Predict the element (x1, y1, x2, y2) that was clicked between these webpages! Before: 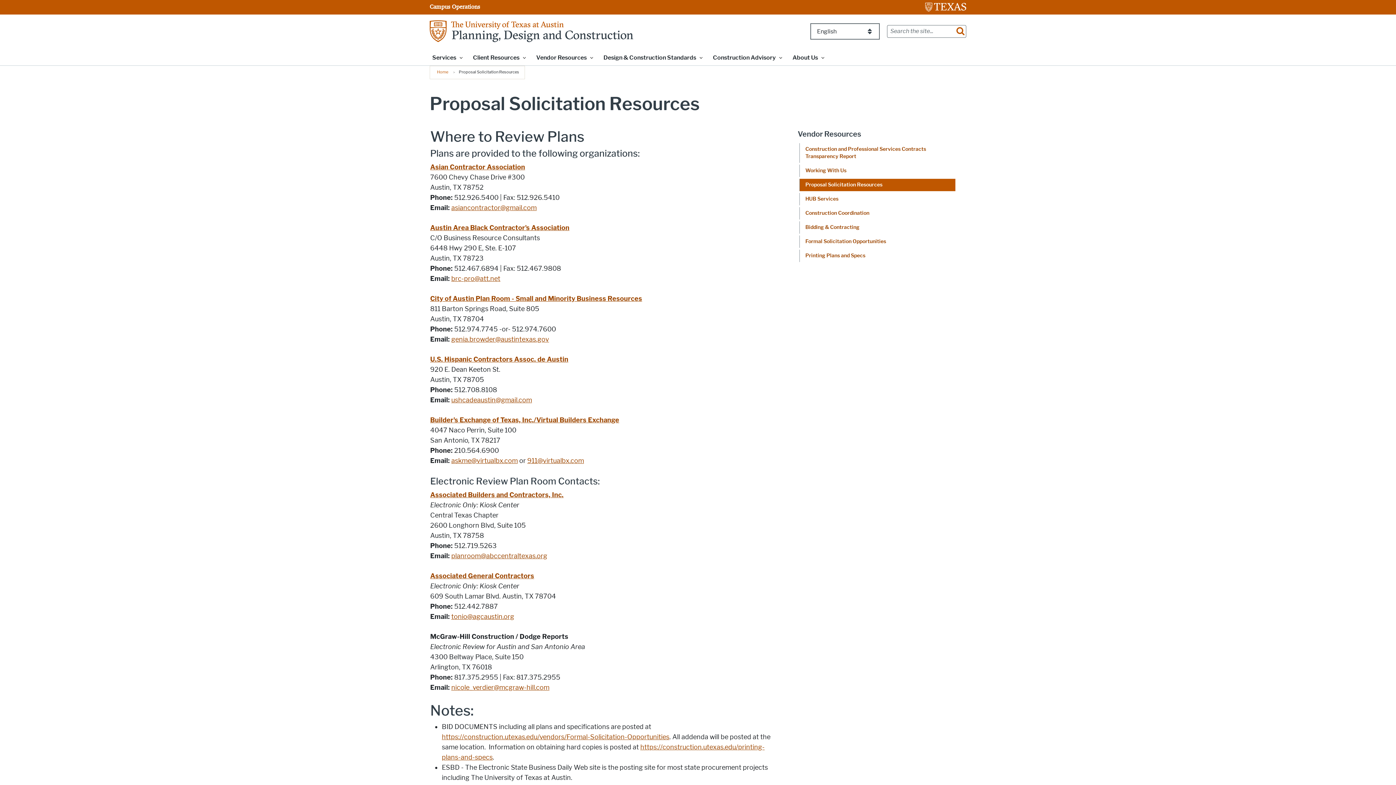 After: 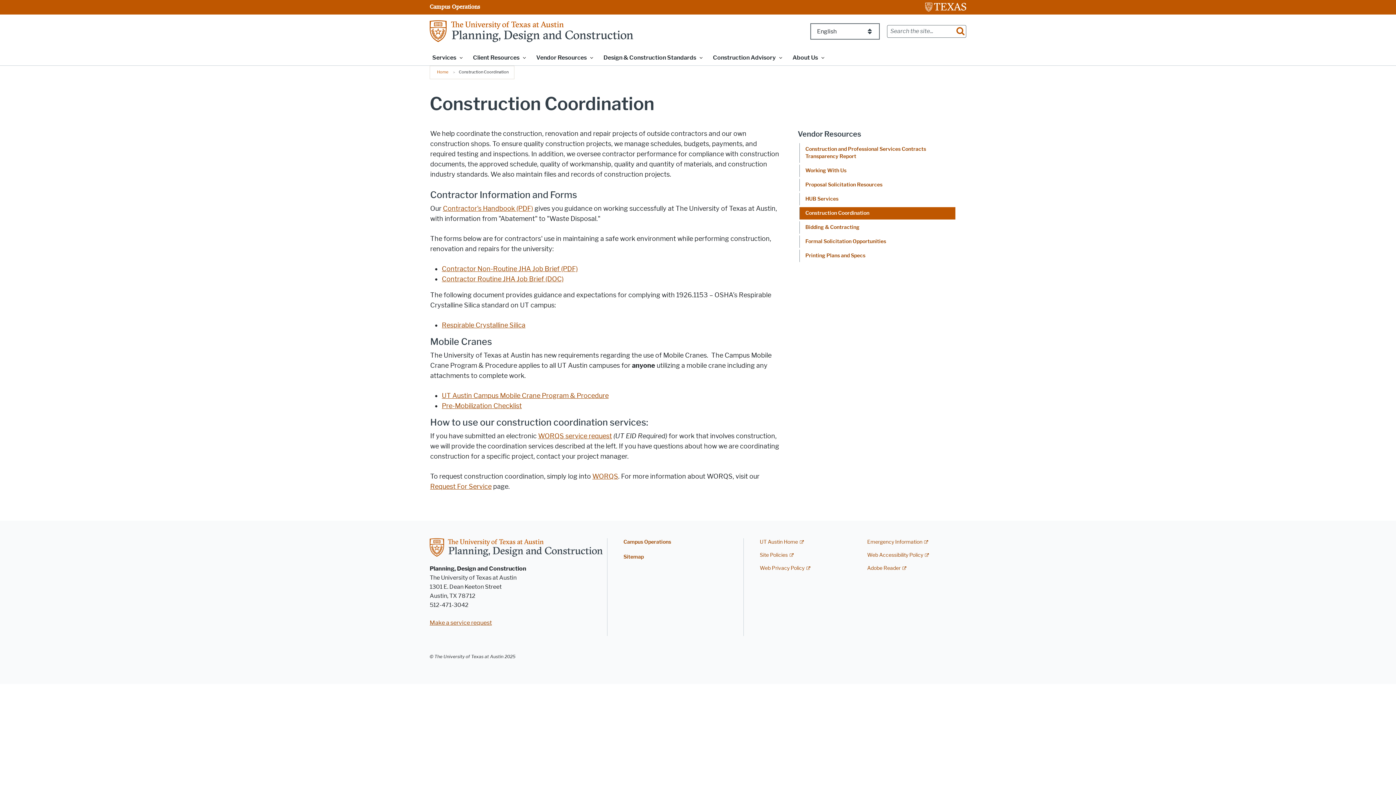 Action: label: Construction Coordination bbox: (799, 207, 955, 219)